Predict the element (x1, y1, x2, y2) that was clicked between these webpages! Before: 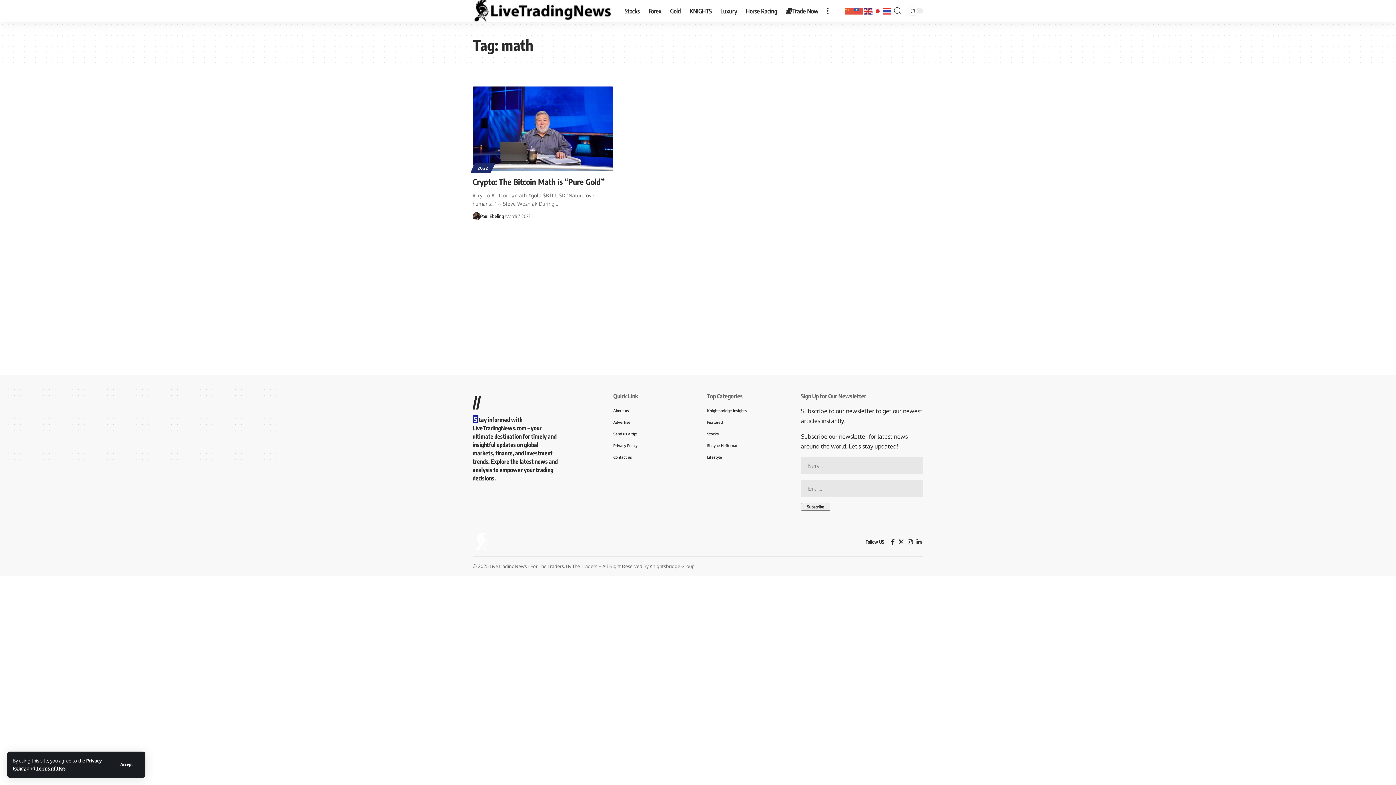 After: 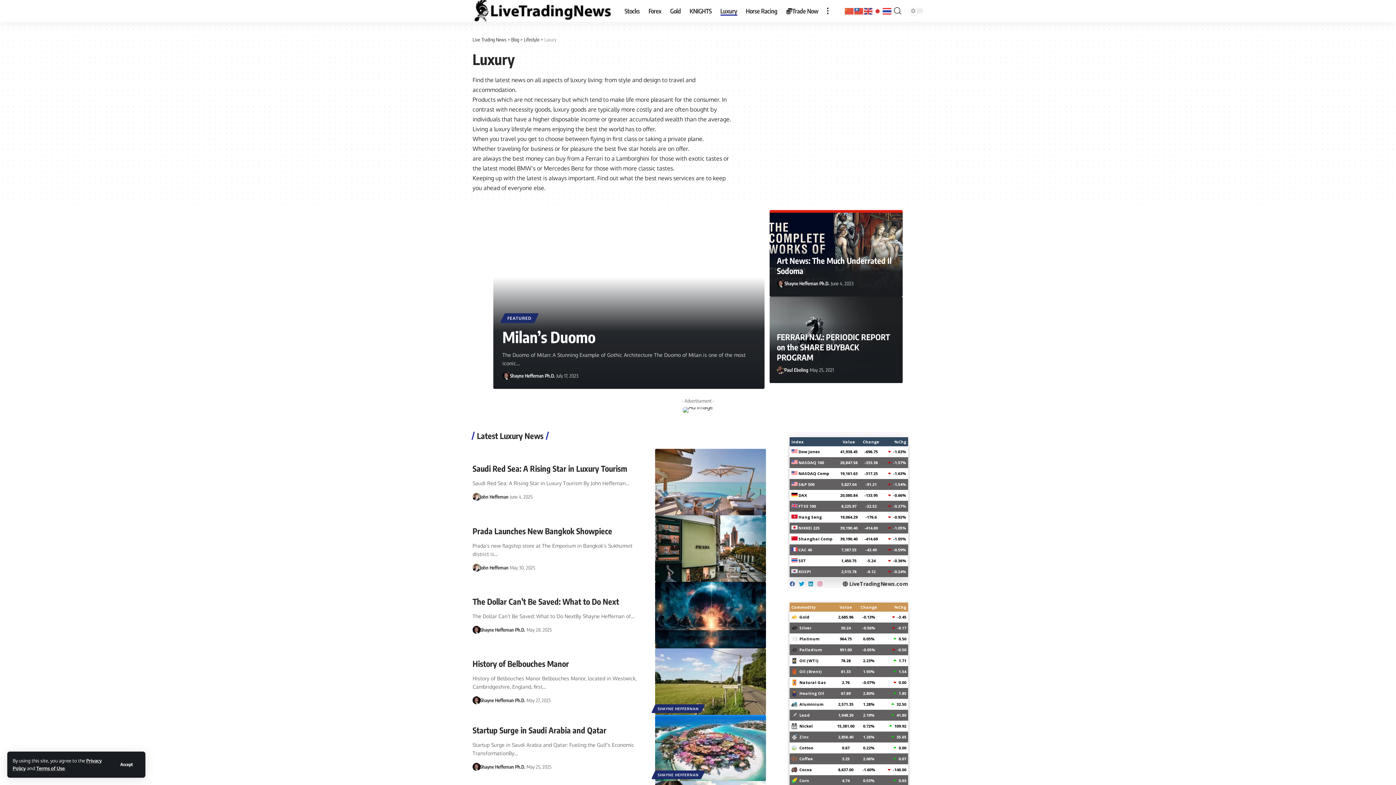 Action: label: Luxury bbox: (716, 0, 741, 21)